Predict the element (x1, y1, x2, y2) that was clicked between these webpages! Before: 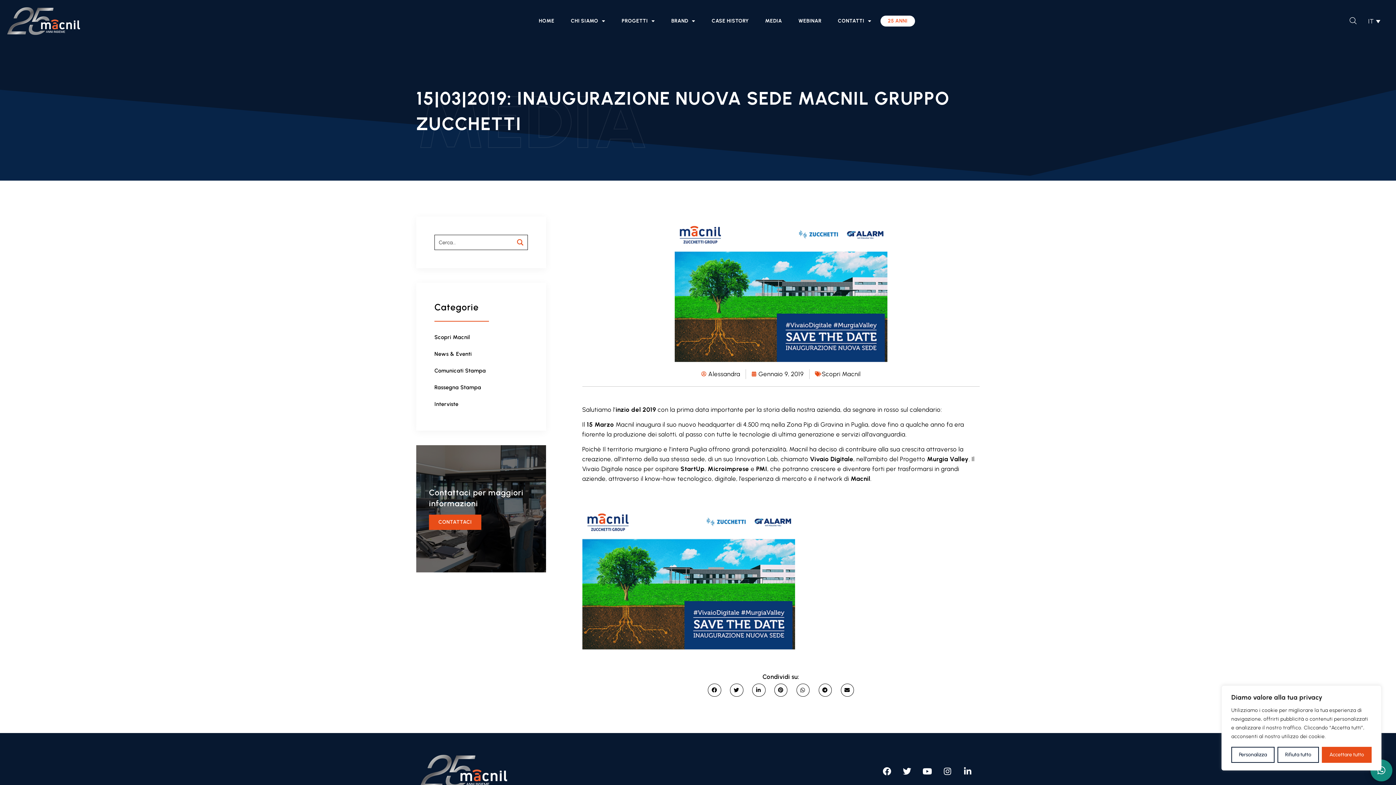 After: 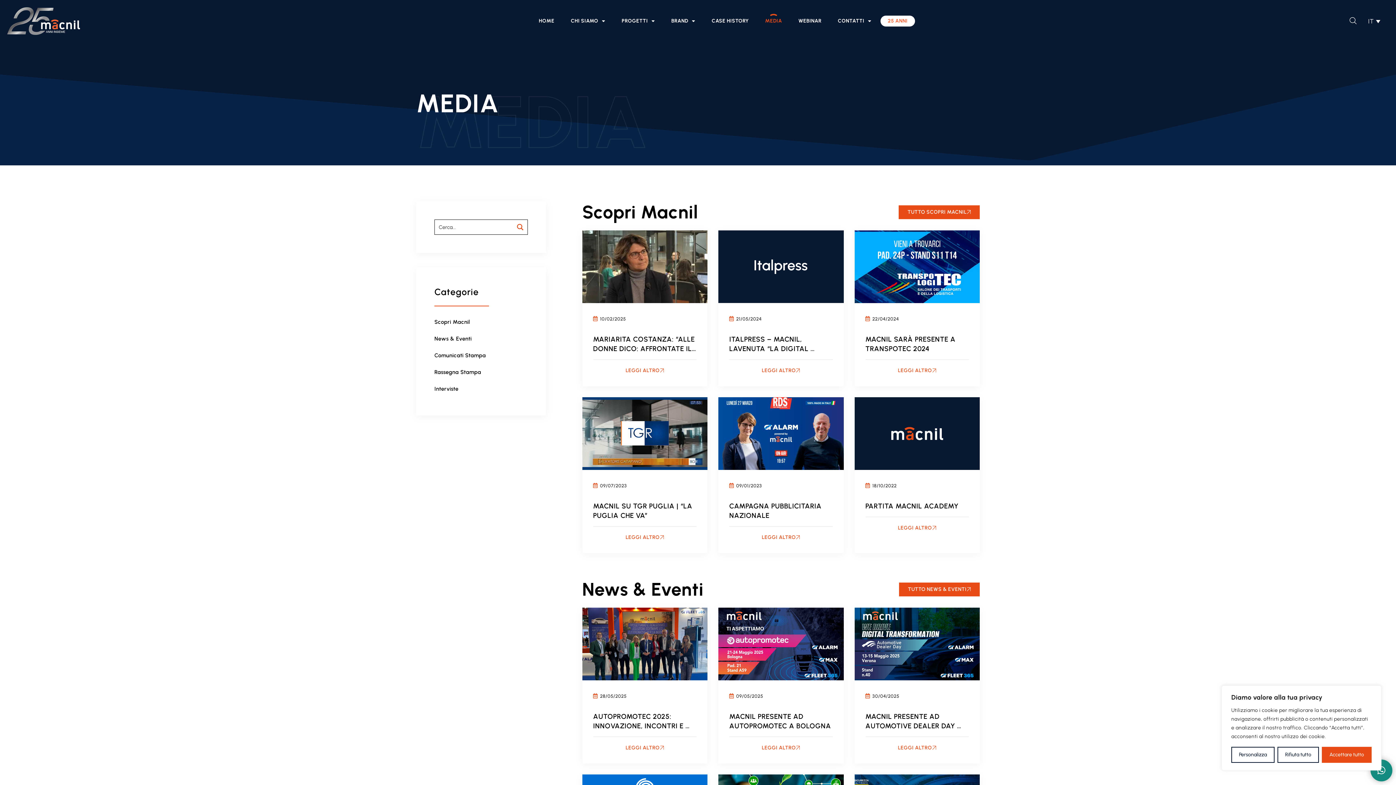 Action: bbox: (758, 15, 789, 26) label: MEDIA